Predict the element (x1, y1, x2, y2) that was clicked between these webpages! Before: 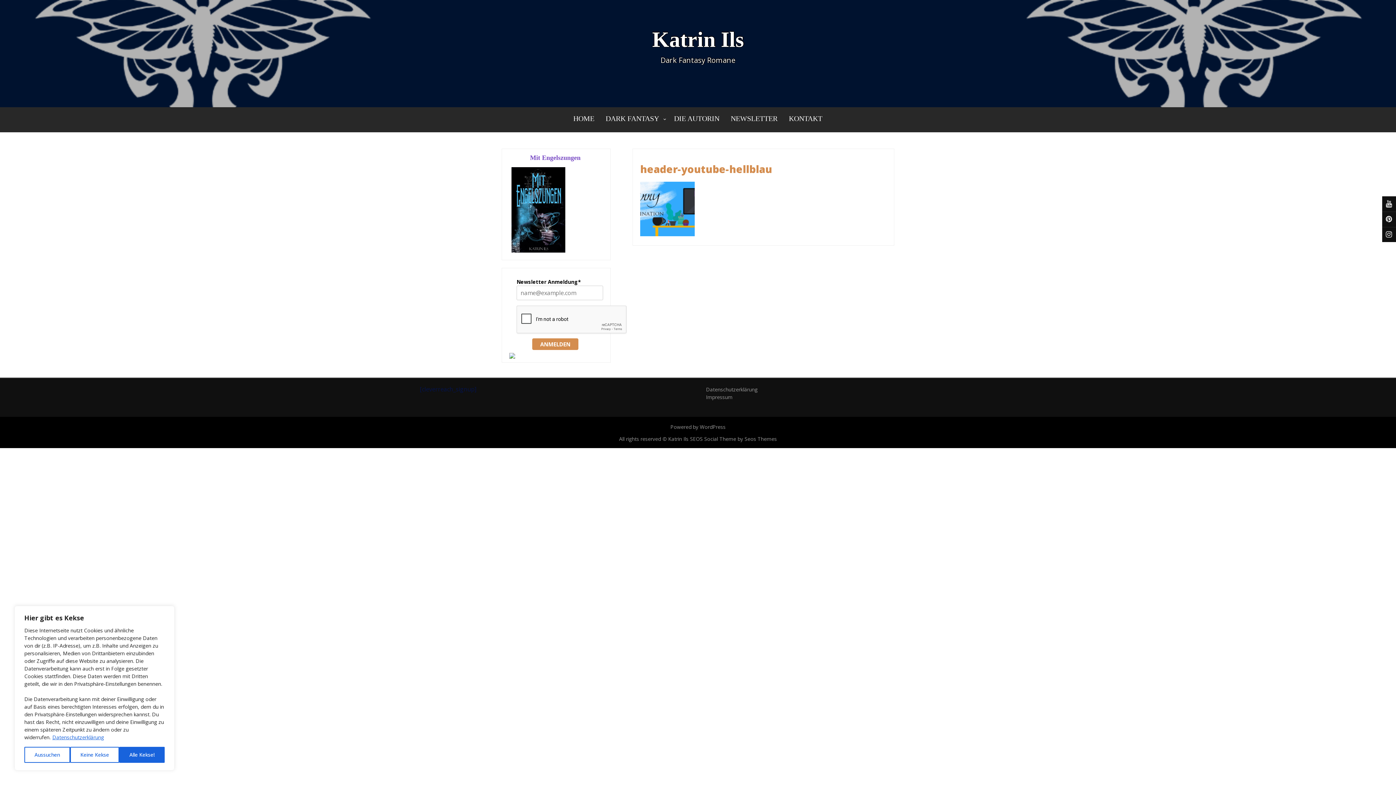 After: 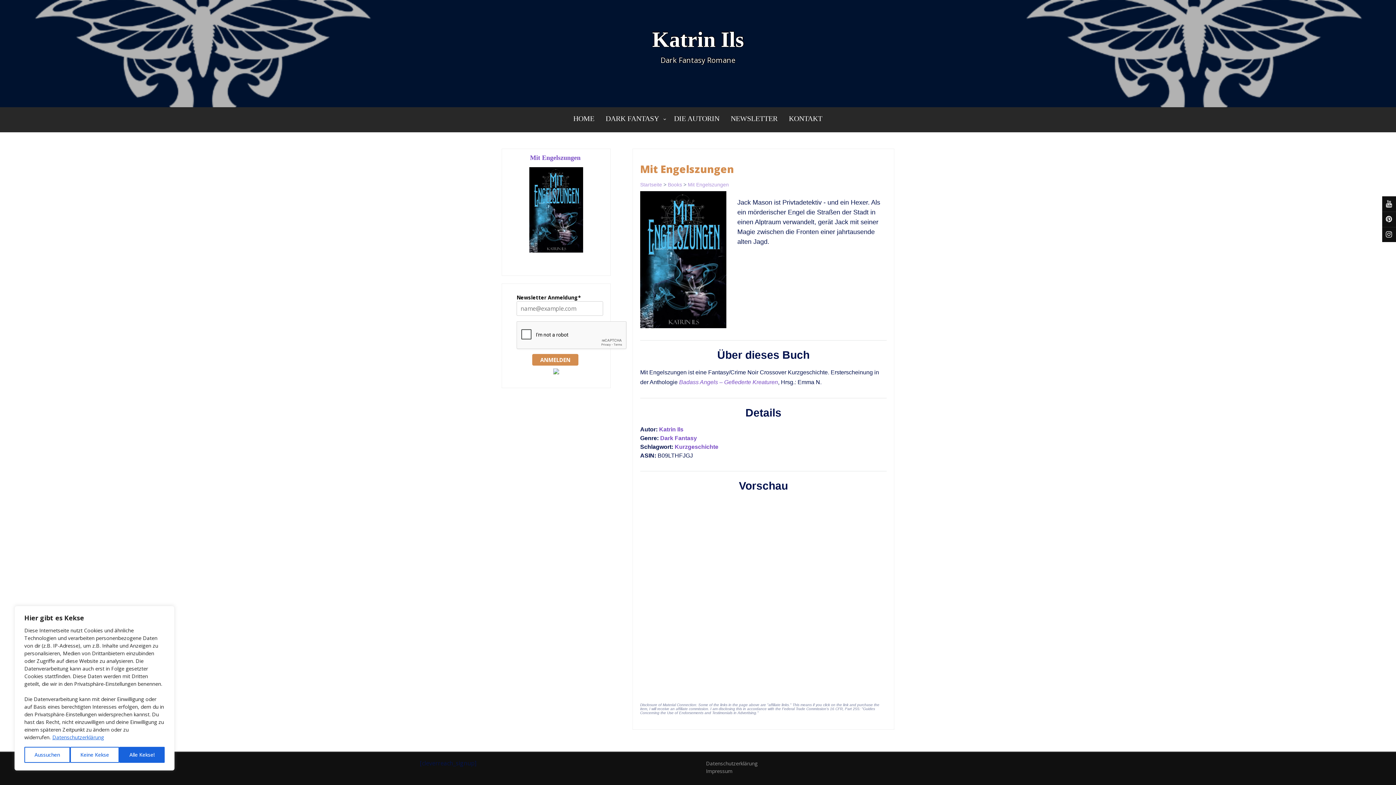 Action: bbox: (530, 154, 580, 161) label: Mit Engelszungen